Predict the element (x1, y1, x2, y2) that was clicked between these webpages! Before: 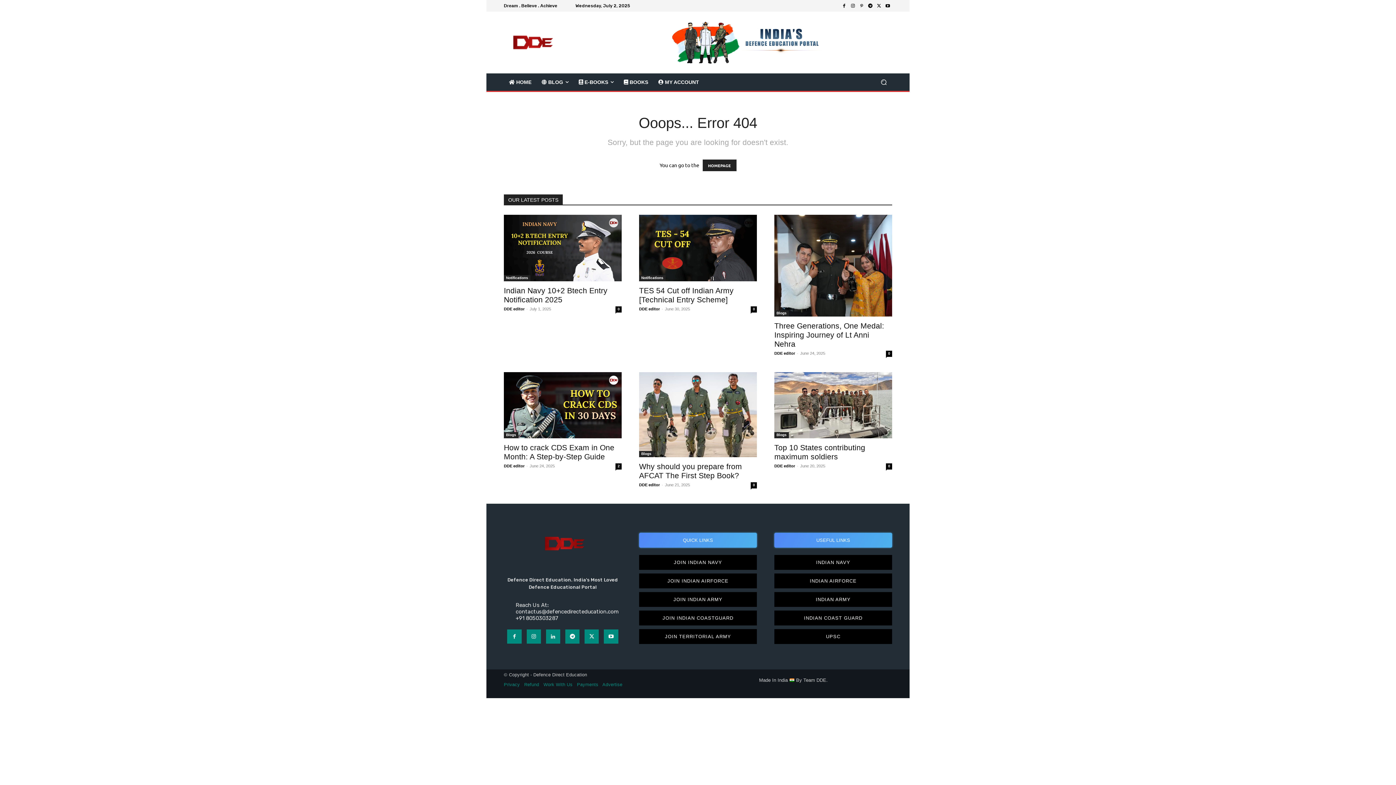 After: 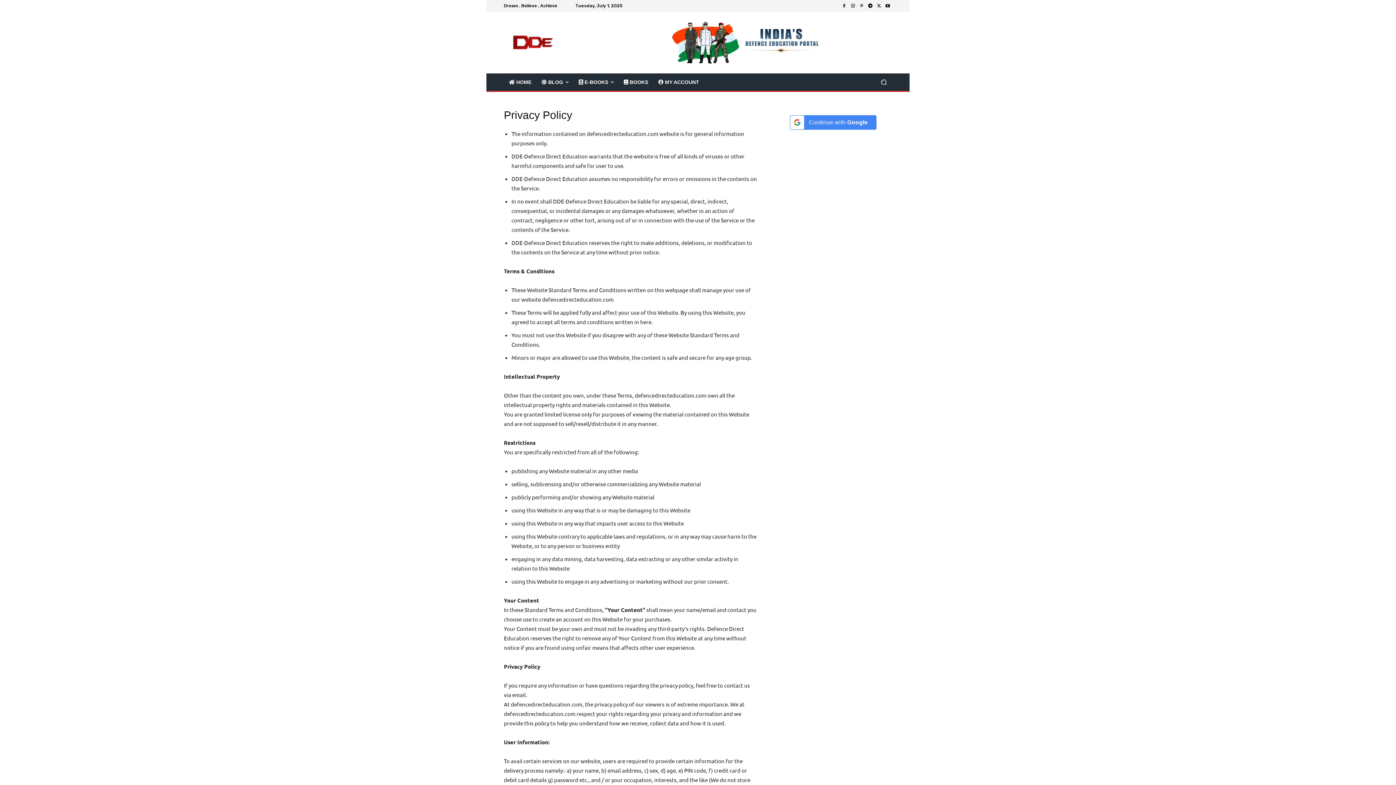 Action: label: Privacy  bbox: (504, 682, 521, 687)